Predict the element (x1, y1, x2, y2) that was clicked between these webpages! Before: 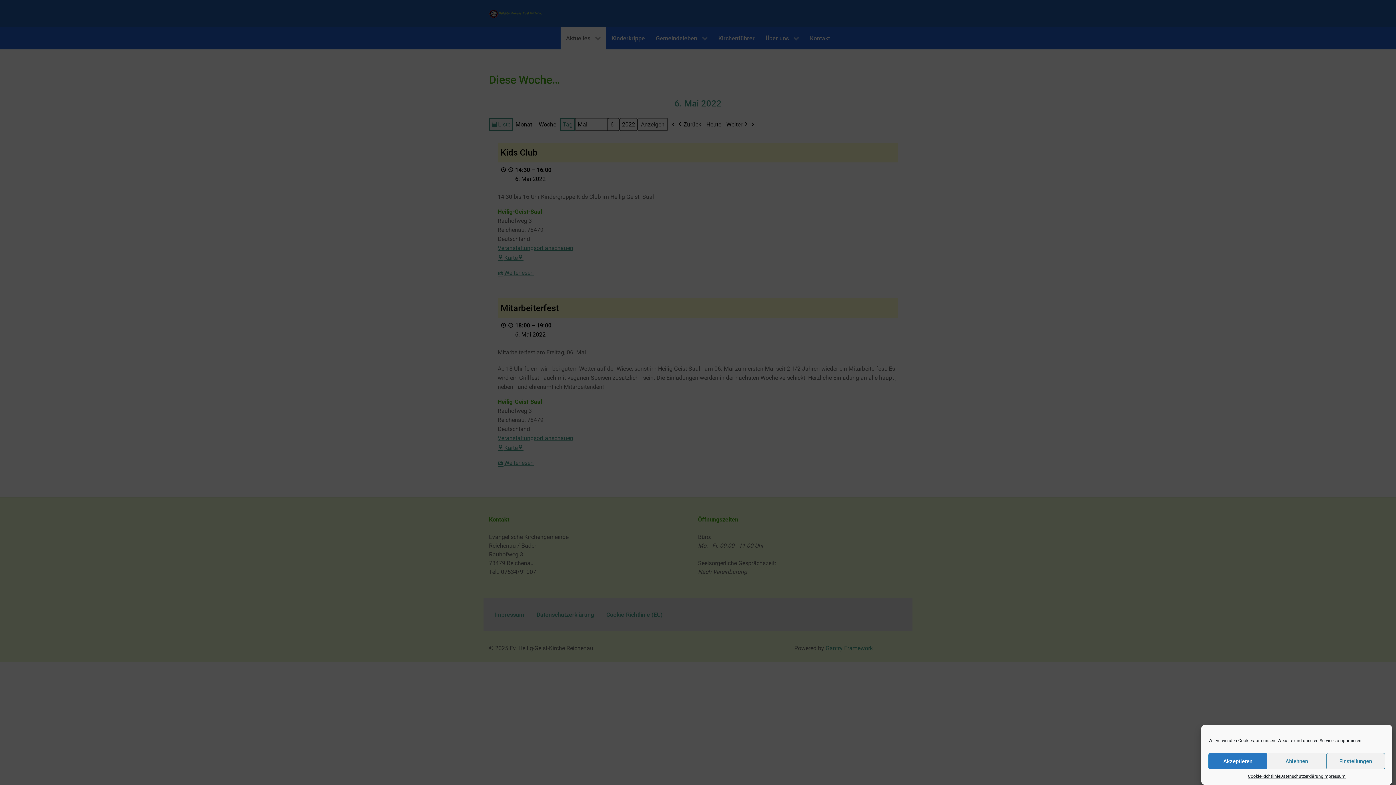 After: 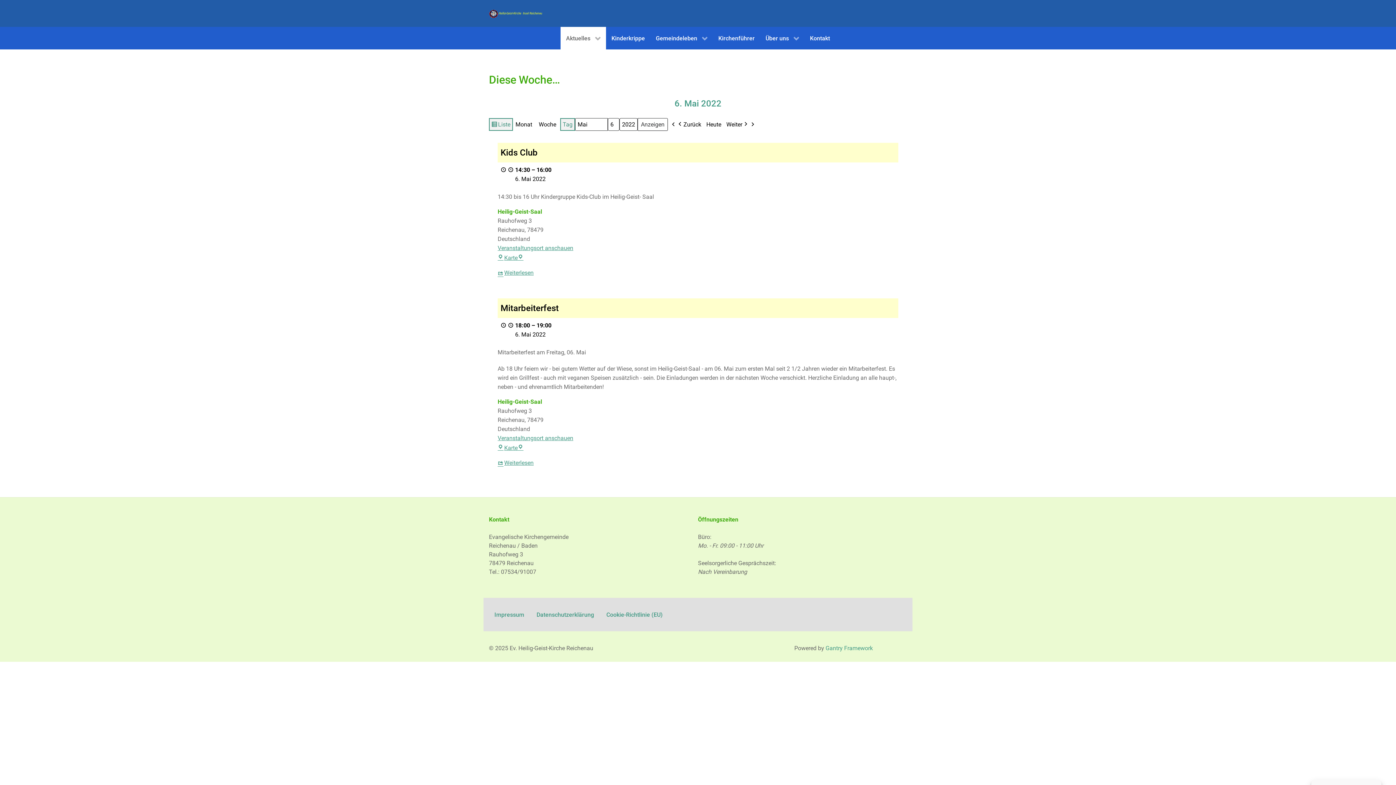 Action: label: Akzeptieren bbox: (1208, 753, 1267, 769)